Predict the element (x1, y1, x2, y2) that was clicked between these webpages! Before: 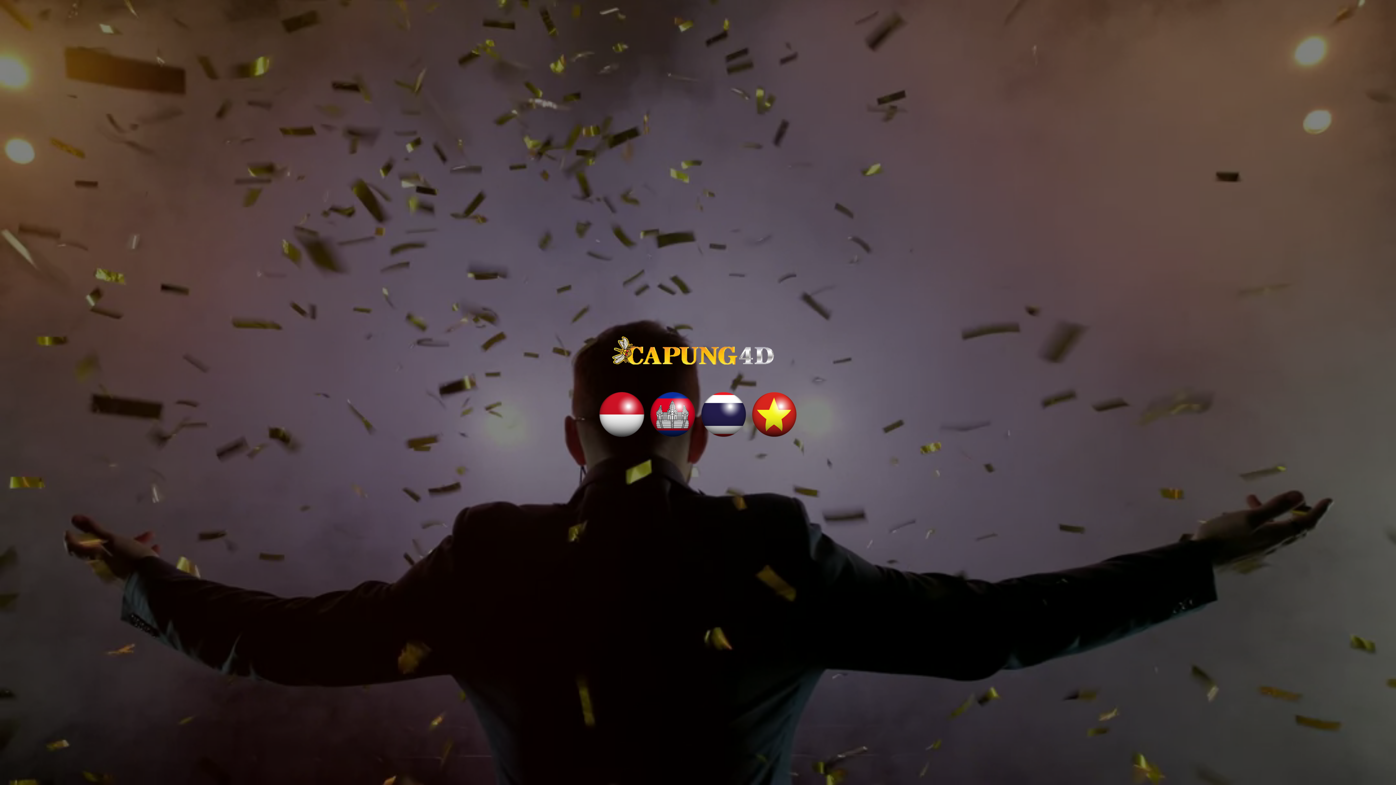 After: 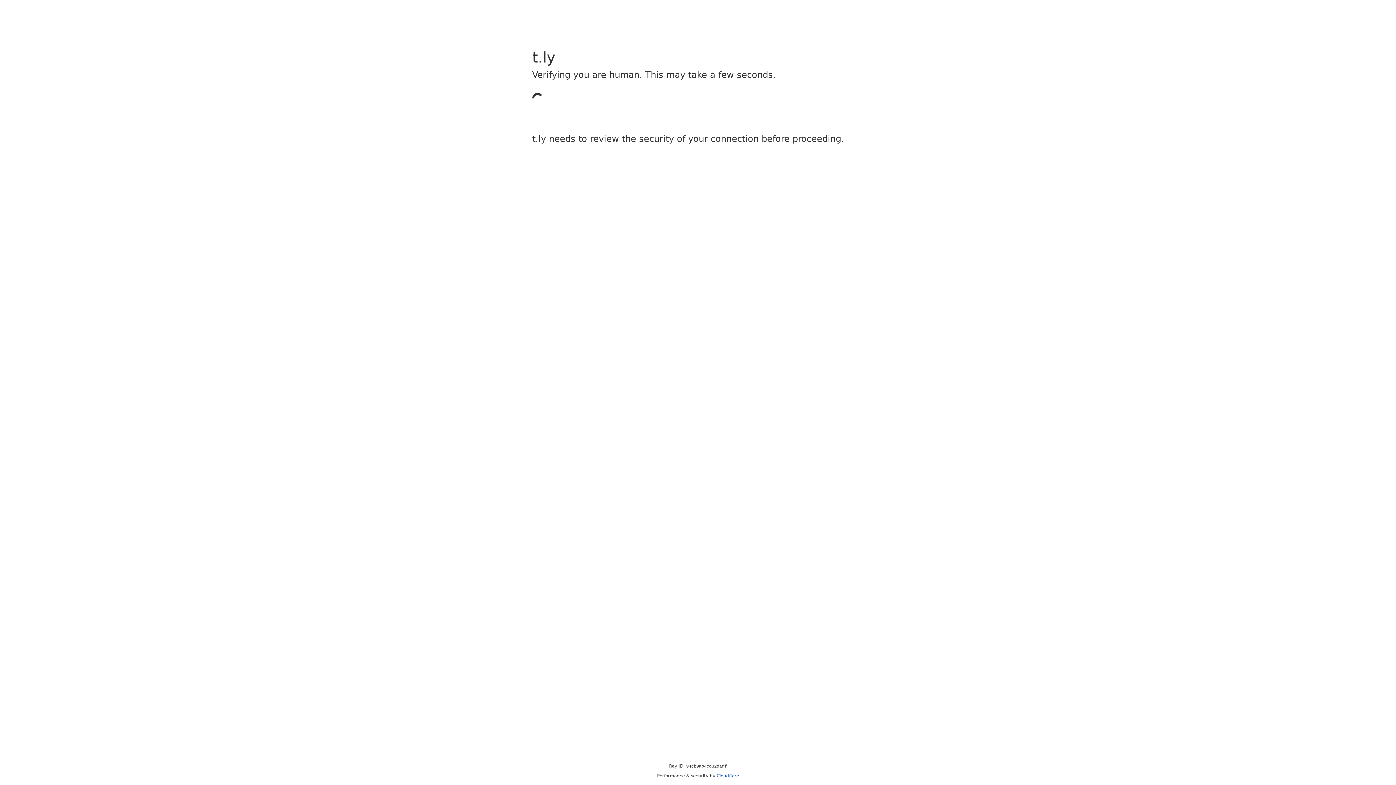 Action: bbox: (598, 409, 645, 418)